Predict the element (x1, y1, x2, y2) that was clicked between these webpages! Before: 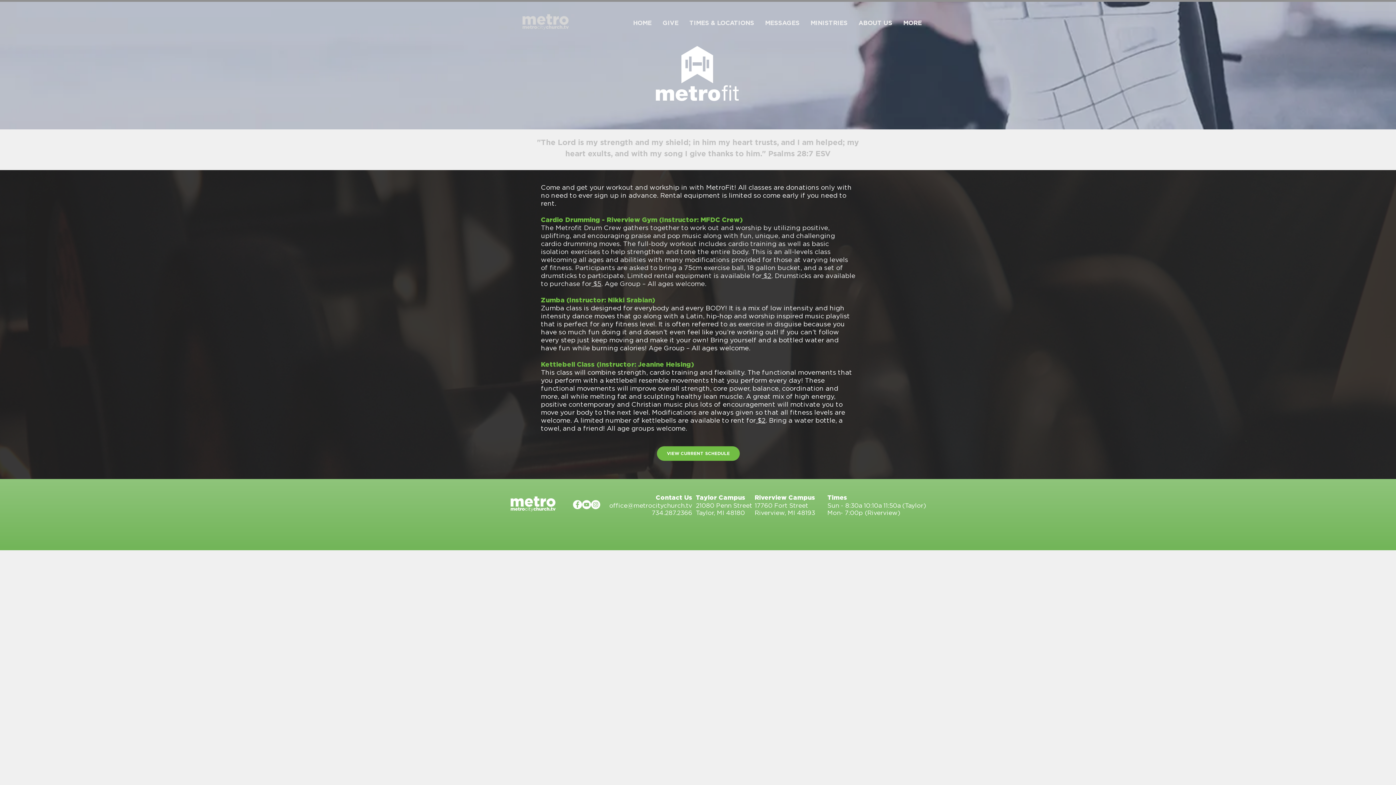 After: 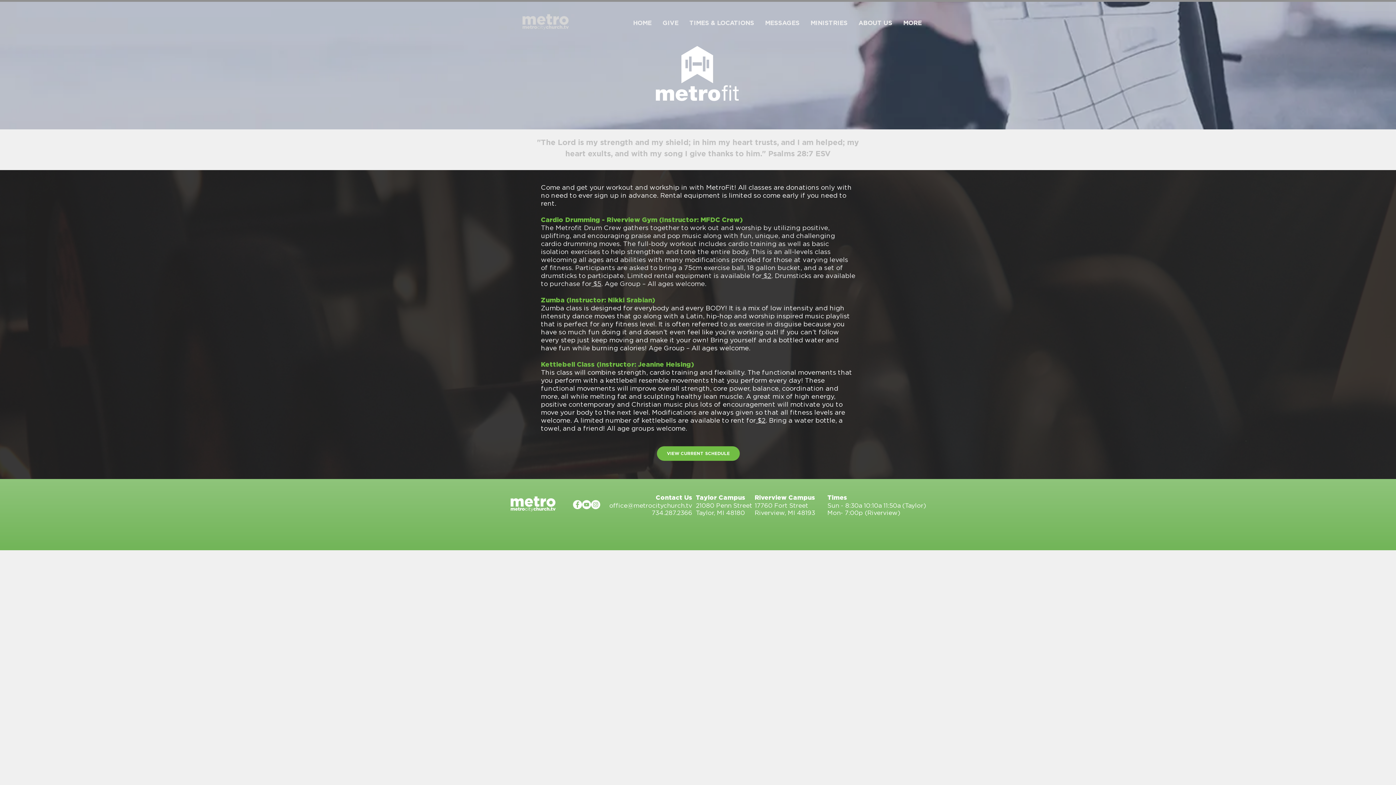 Action: bbox: (657, 14, 684, 31) label: GIVE